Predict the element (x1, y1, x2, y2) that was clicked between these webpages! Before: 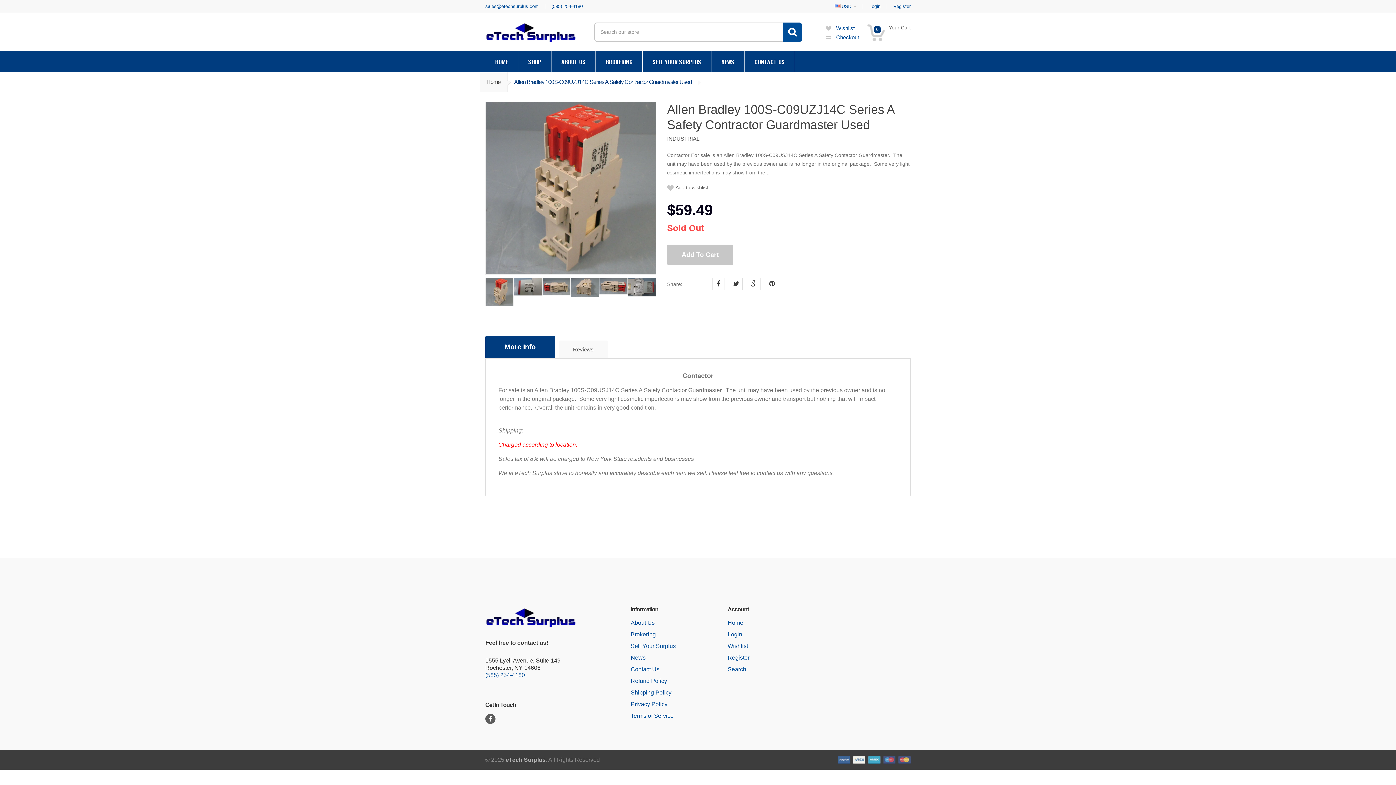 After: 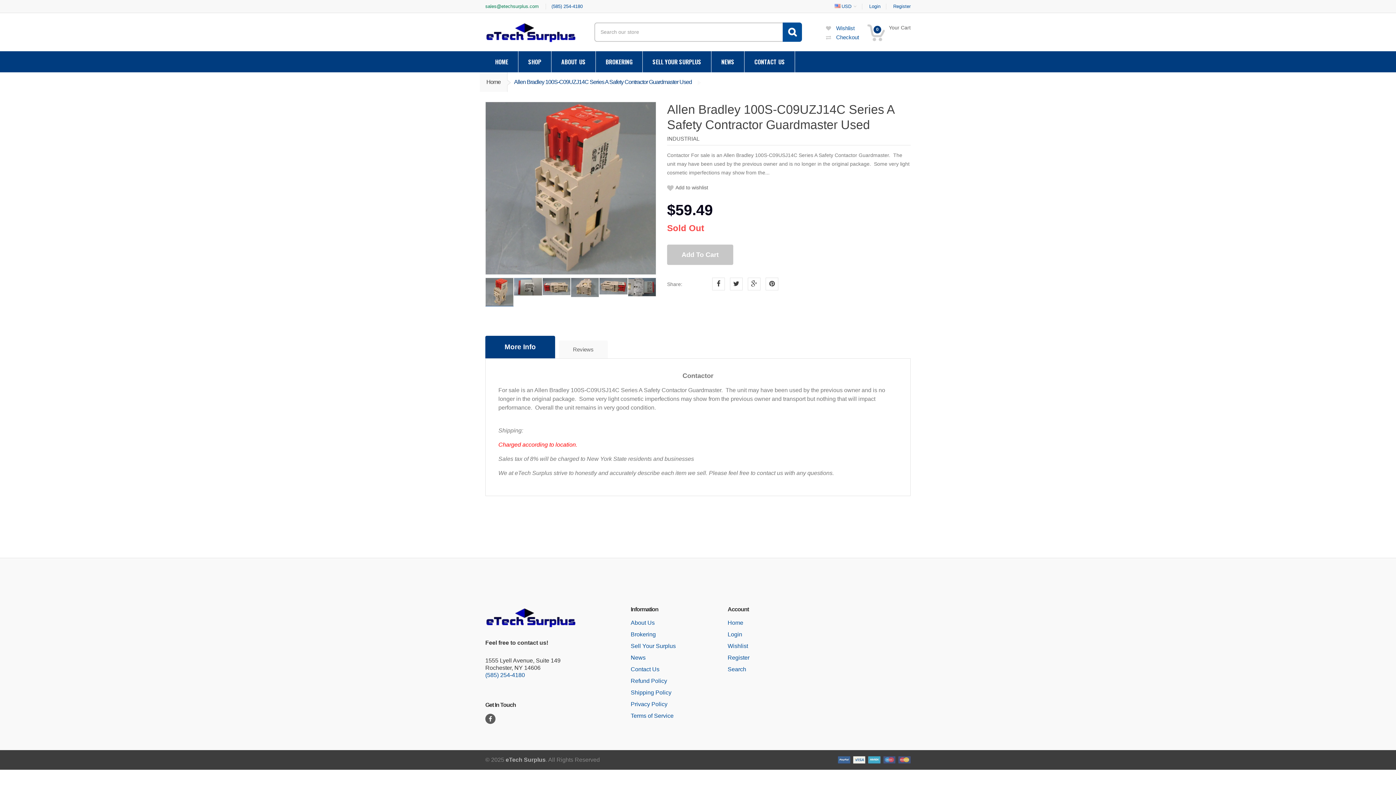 Action: label: sales@etechsurplus.com bbox: (485, 3, 544, 9)